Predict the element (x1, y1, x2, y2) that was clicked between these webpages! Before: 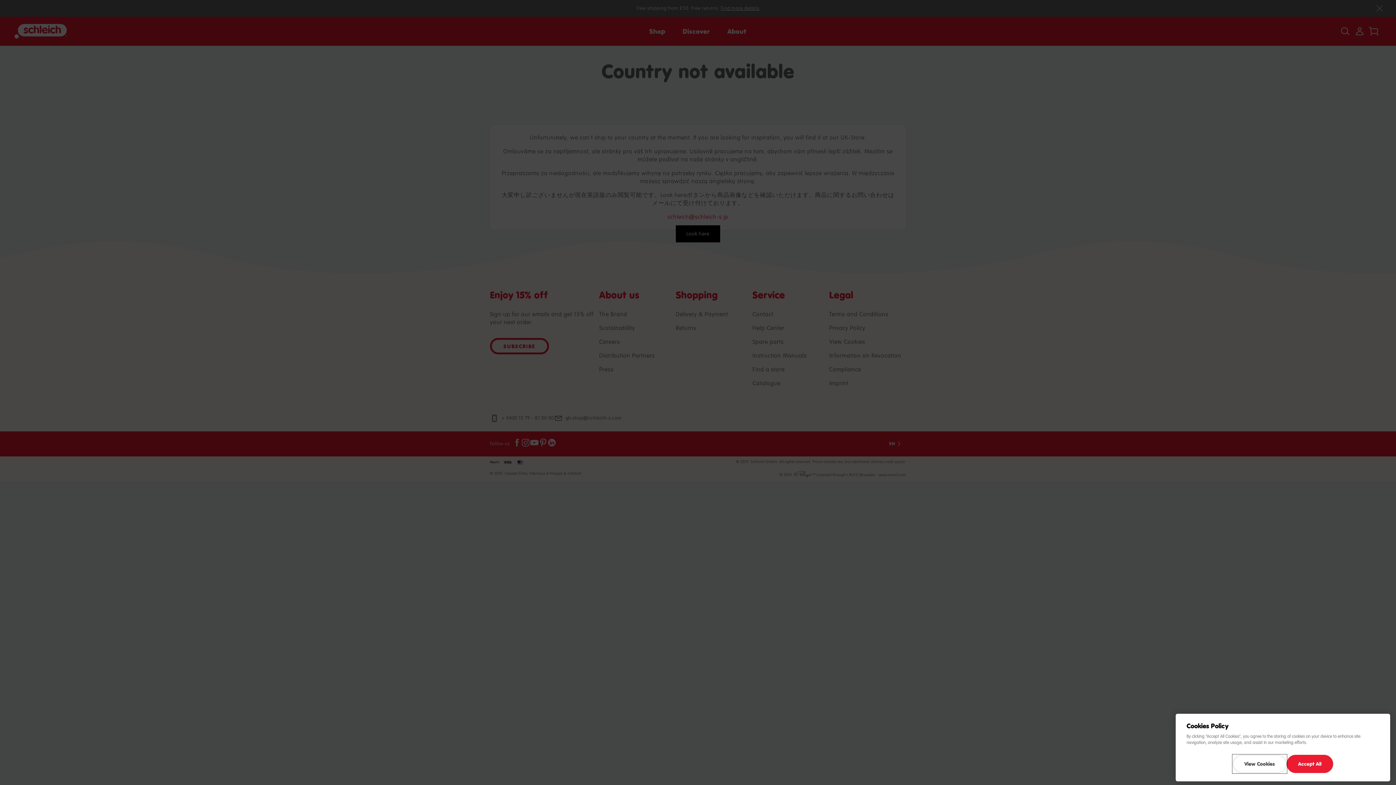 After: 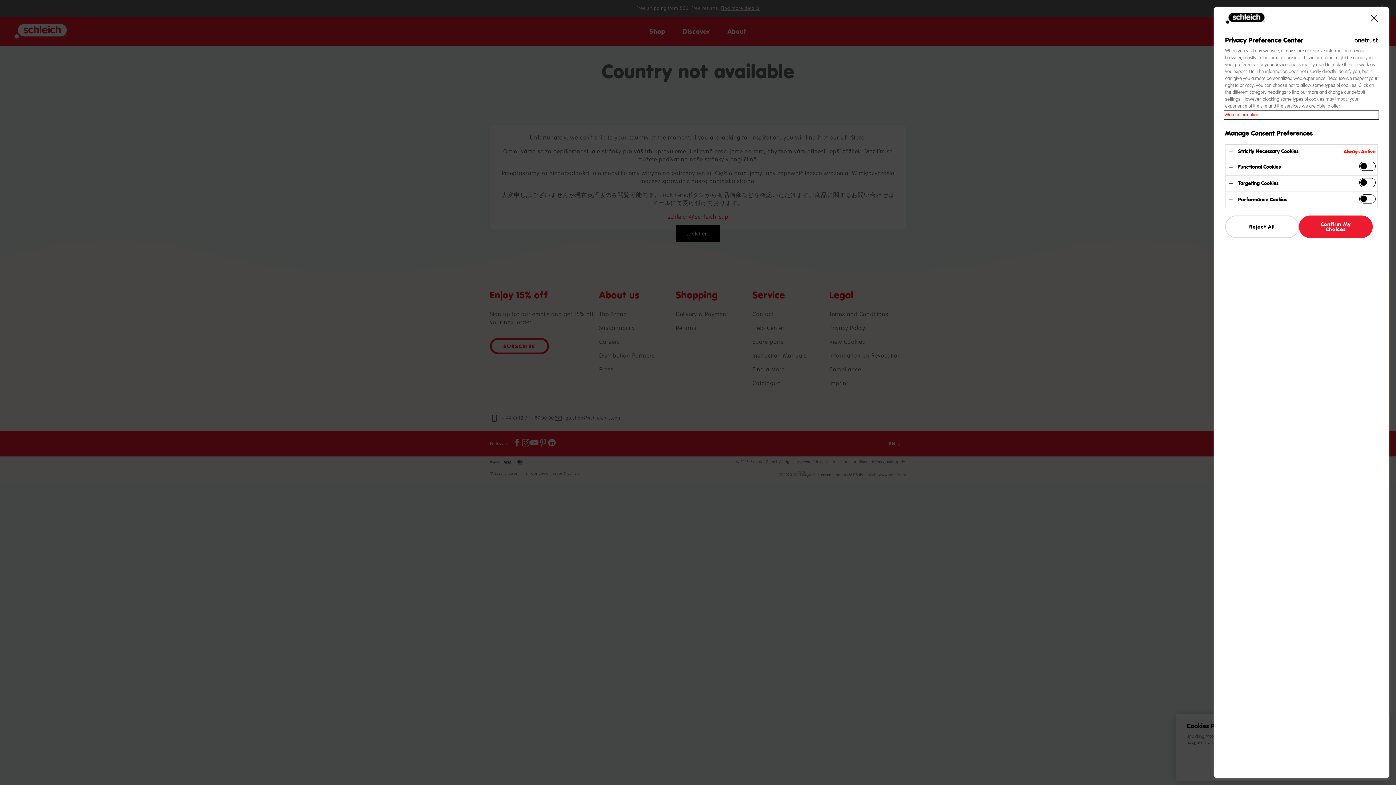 Action: bbox: (1233, 755, 1286, 773) label: View Cookies